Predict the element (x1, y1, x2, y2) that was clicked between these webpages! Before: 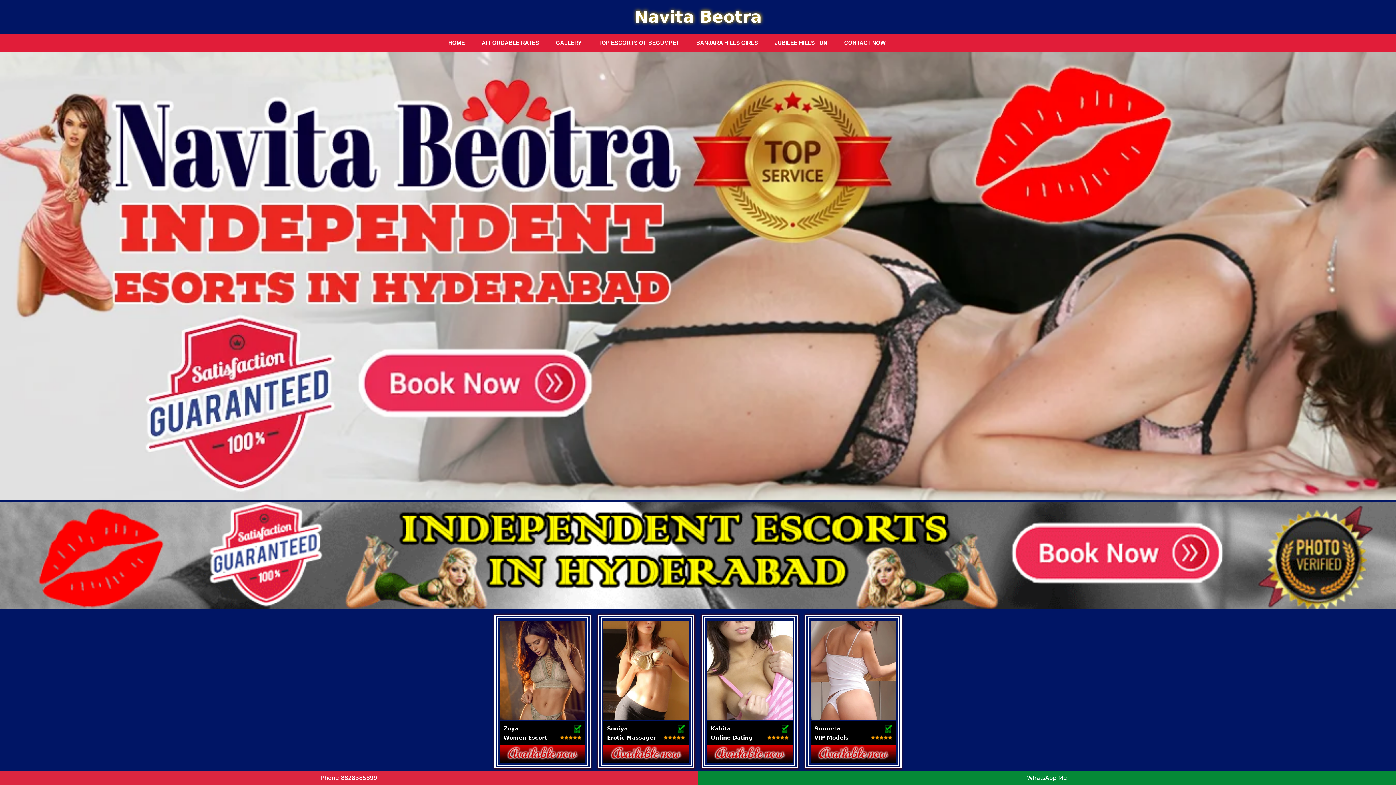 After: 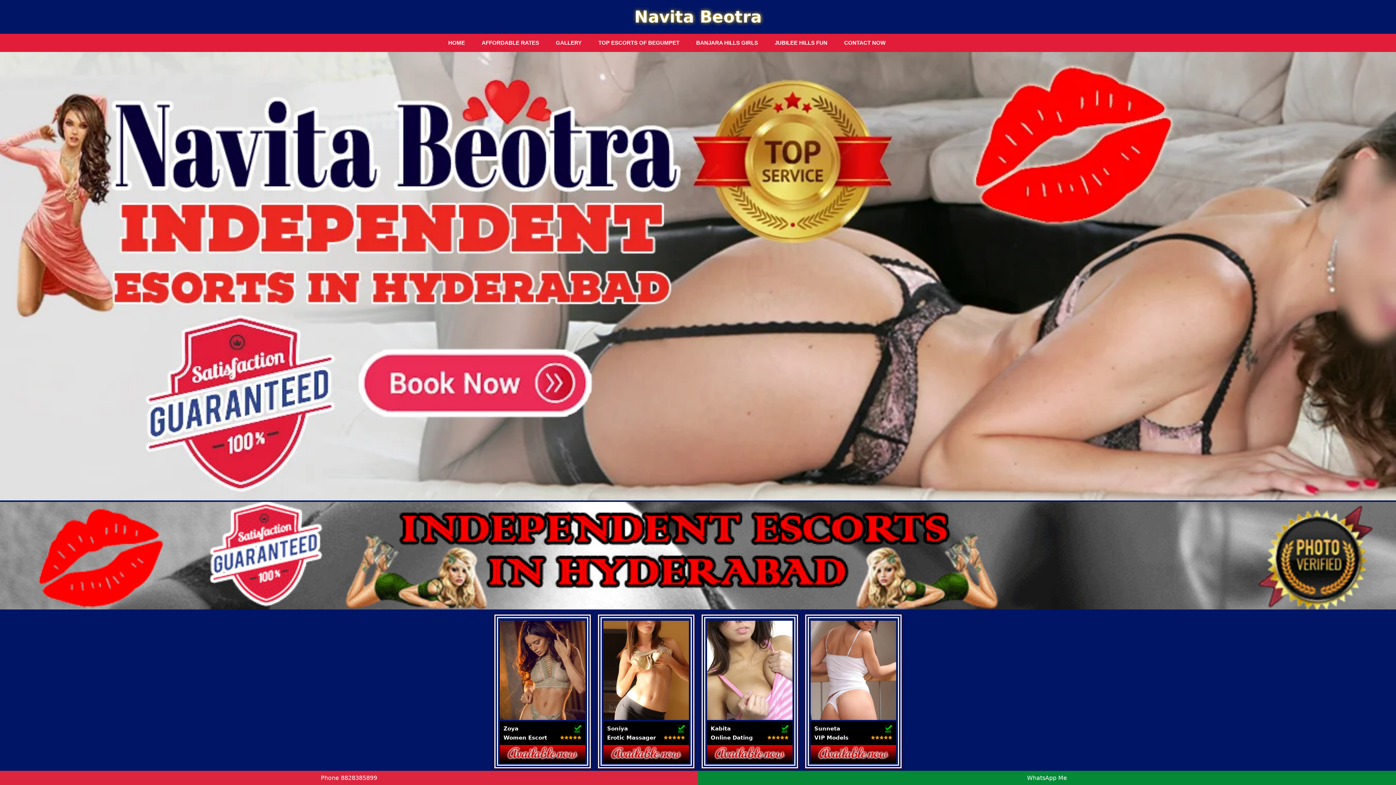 Action: bbox: (554, 33, 597, 52) label: GALLERY